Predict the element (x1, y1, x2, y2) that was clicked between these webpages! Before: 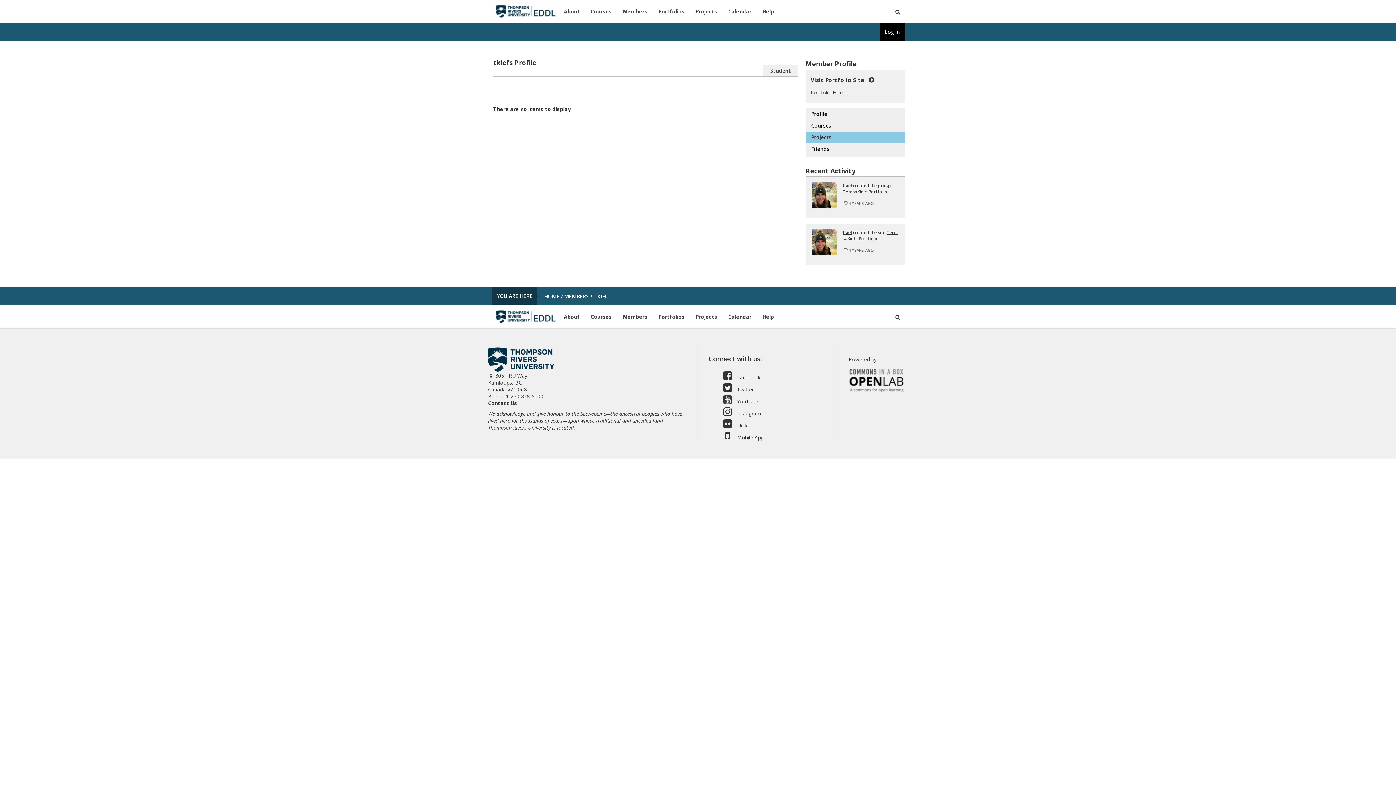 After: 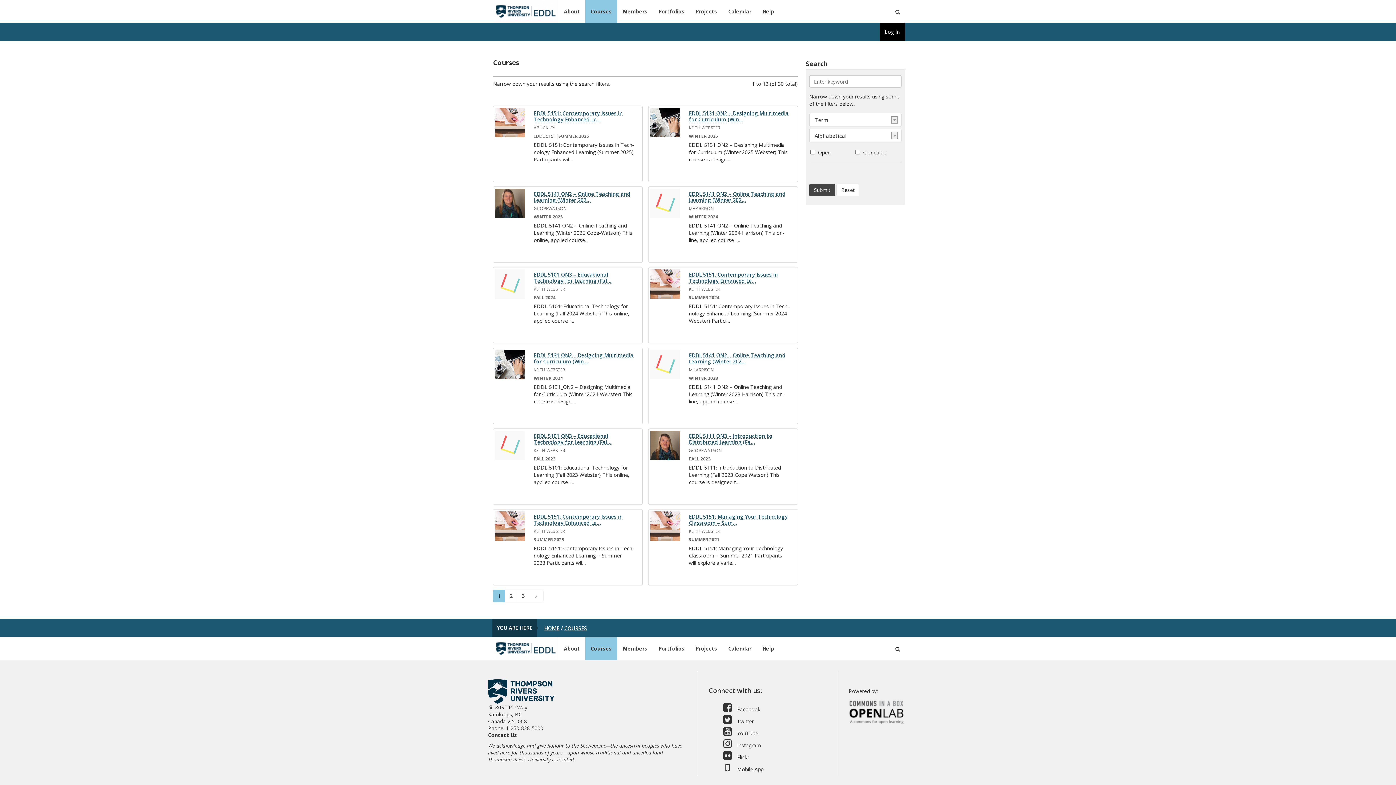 Action: label: Courses bbox: (585, 305, 617, 328)